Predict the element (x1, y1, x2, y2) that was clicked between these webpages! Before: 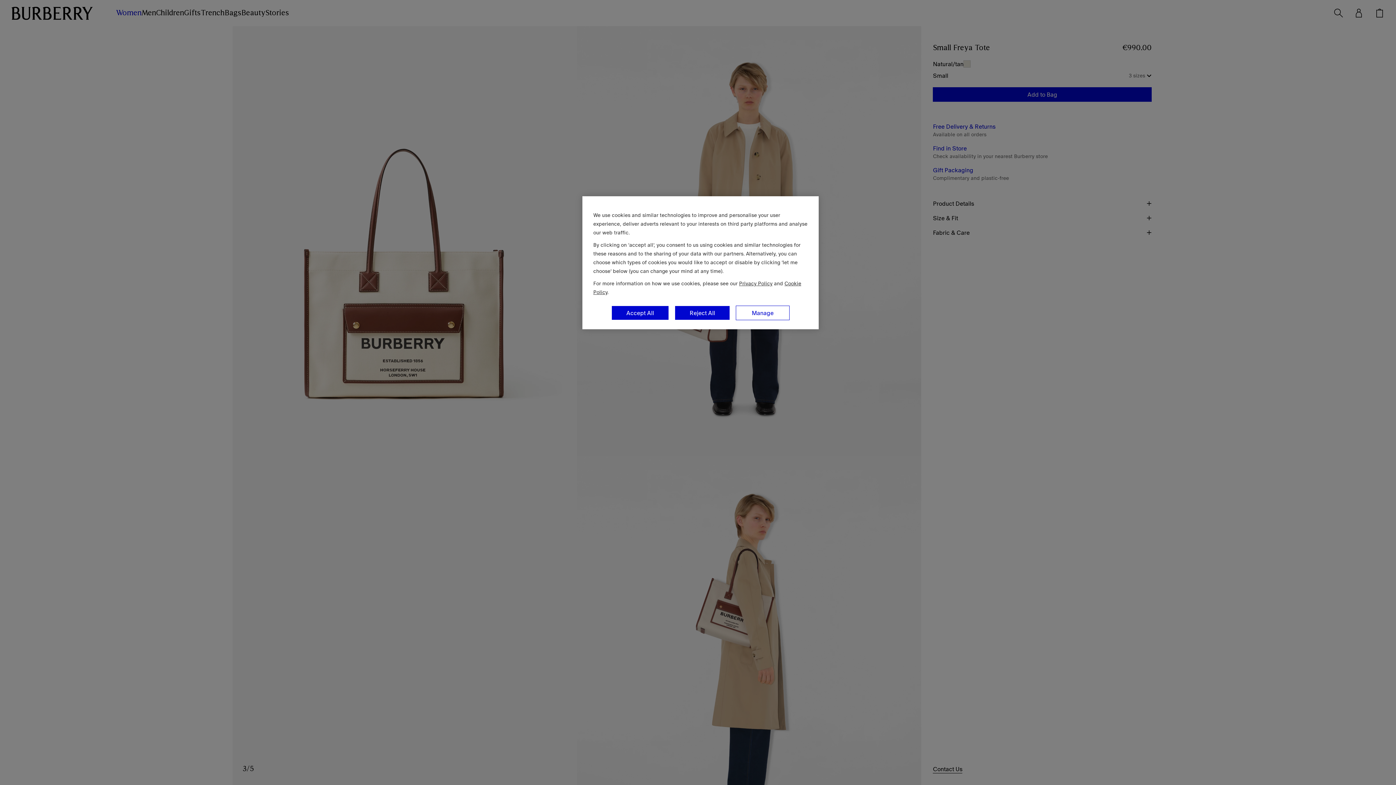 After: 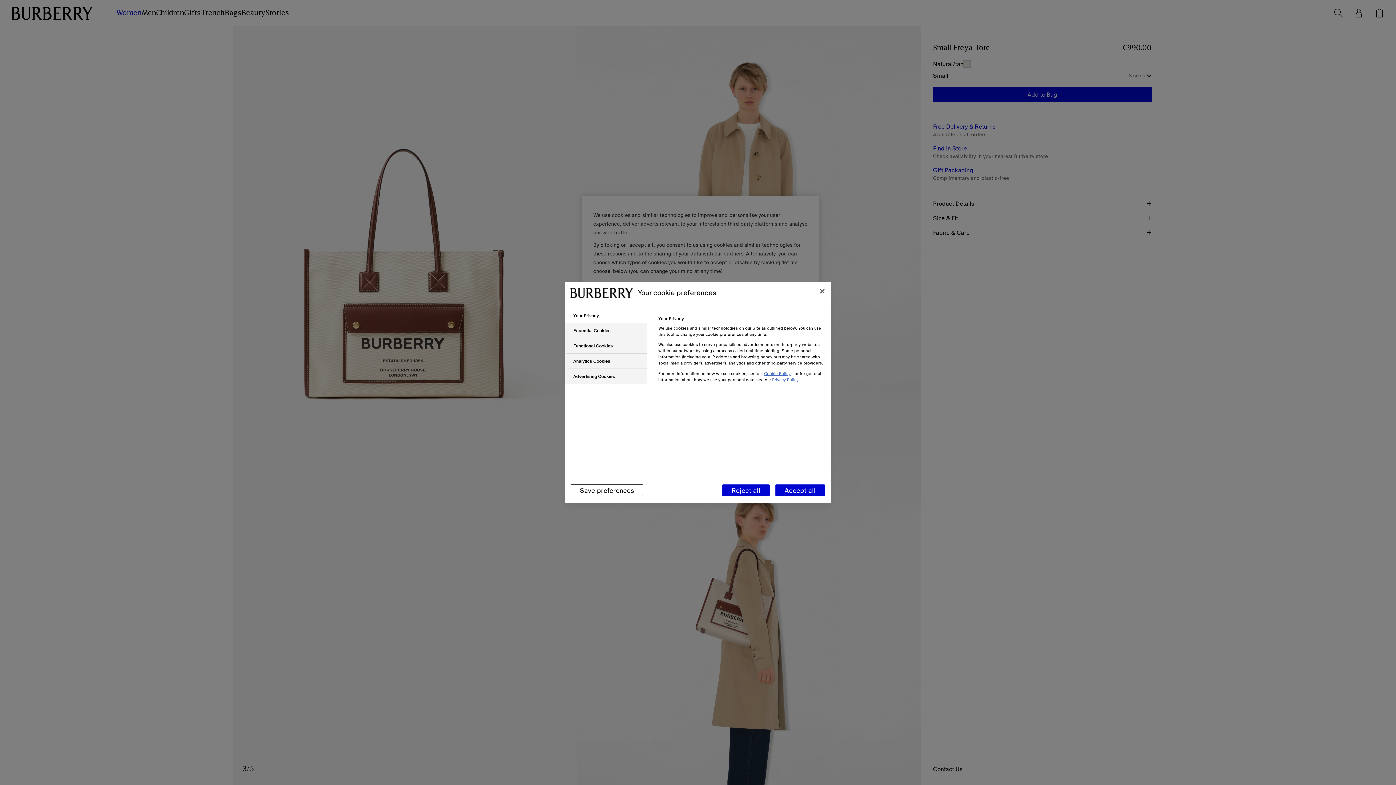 Action: label: Manage bbox: (736, 305, 789, 320)